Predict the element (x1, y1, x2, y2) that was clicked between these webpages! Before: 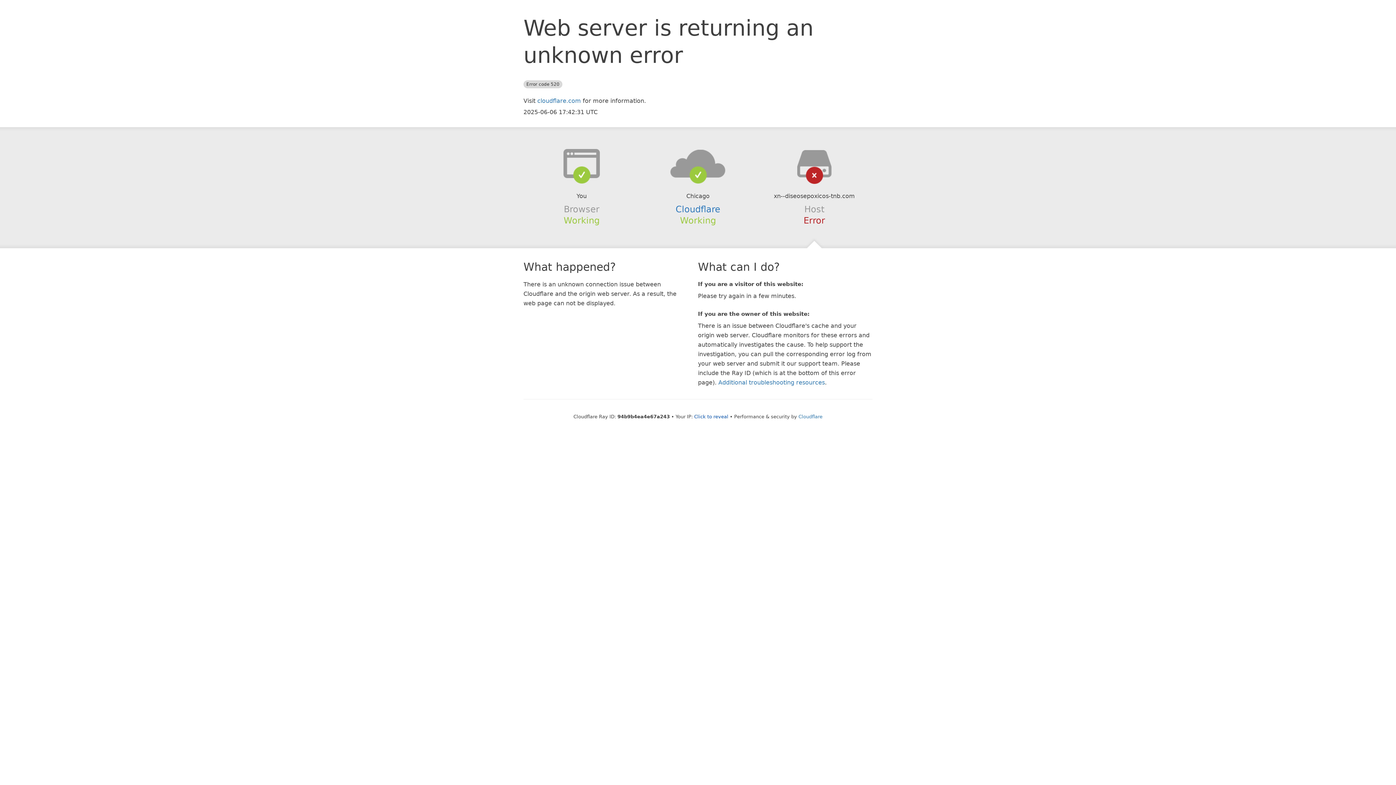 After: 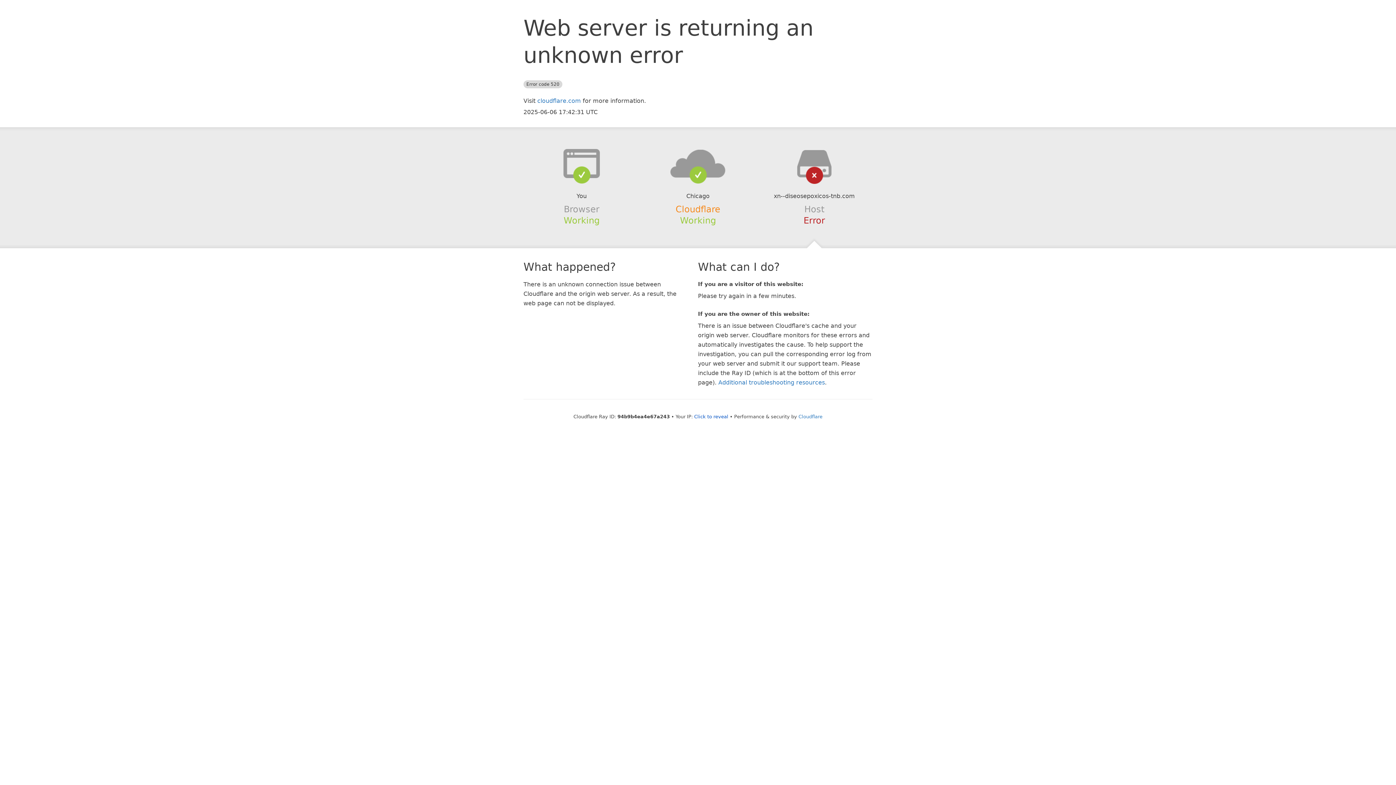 Action: label: Cloudflare bbox: (675, 204, 720, 214)